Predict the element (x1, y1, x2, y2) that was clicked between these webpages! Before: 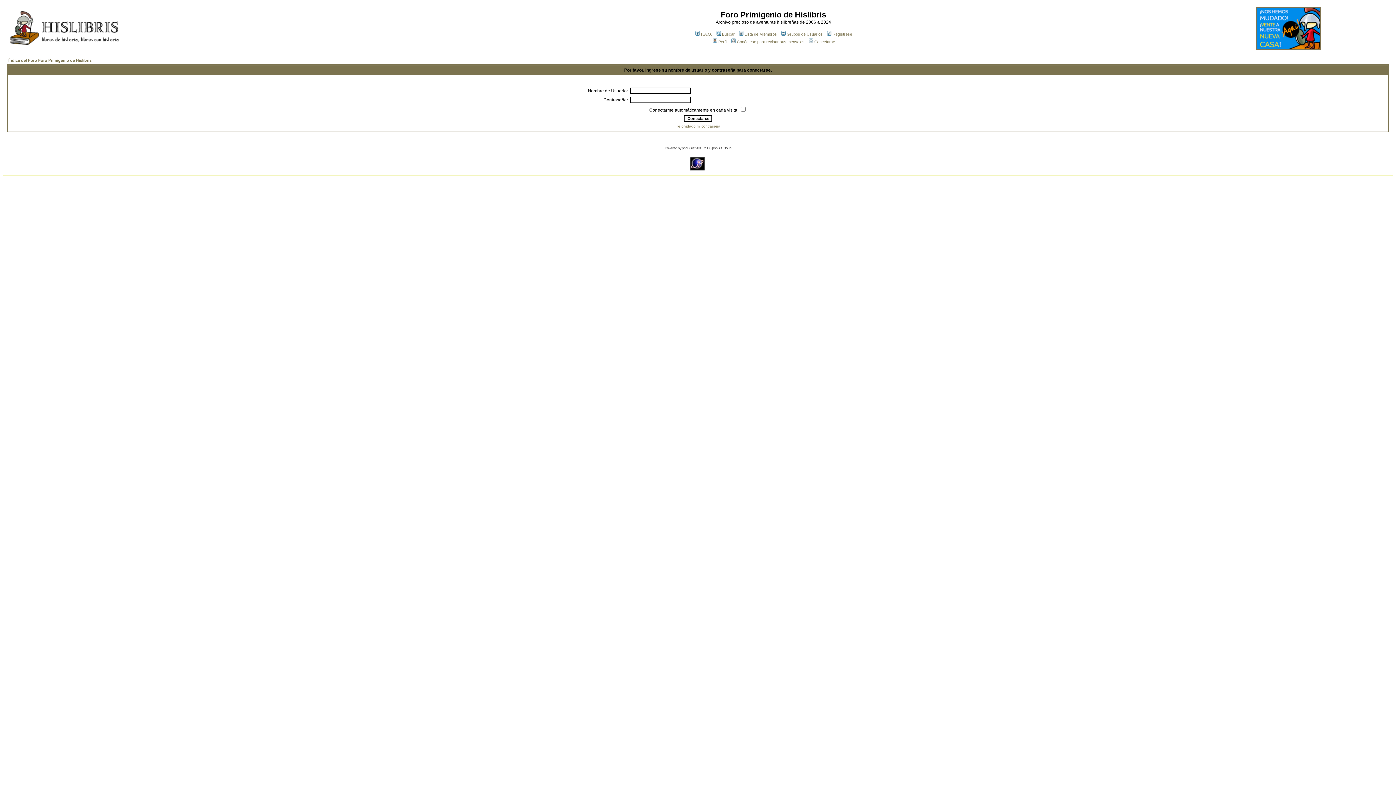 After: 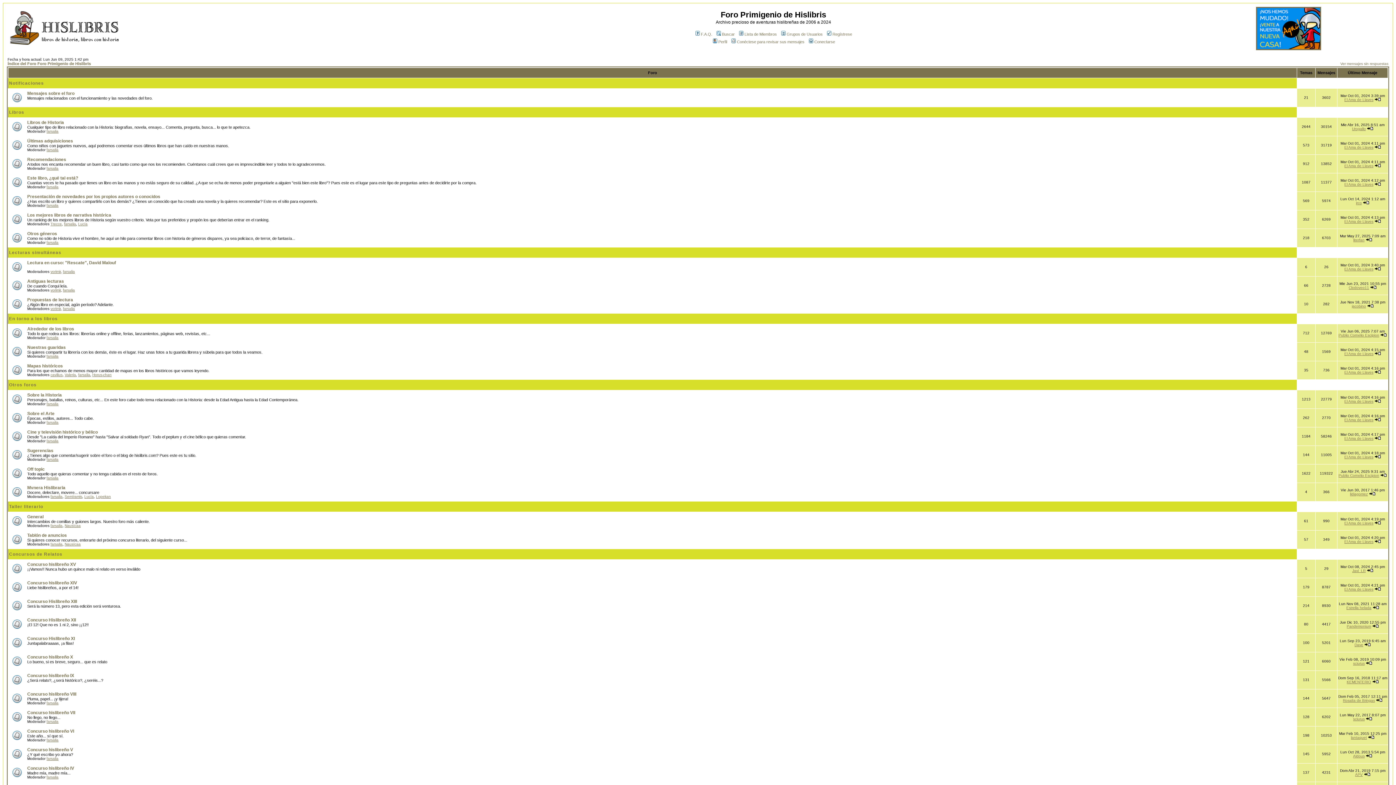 Action: bbox: (8, 58, 91, 62) label: Índice del Foro Foro Primigenio de Hislibris